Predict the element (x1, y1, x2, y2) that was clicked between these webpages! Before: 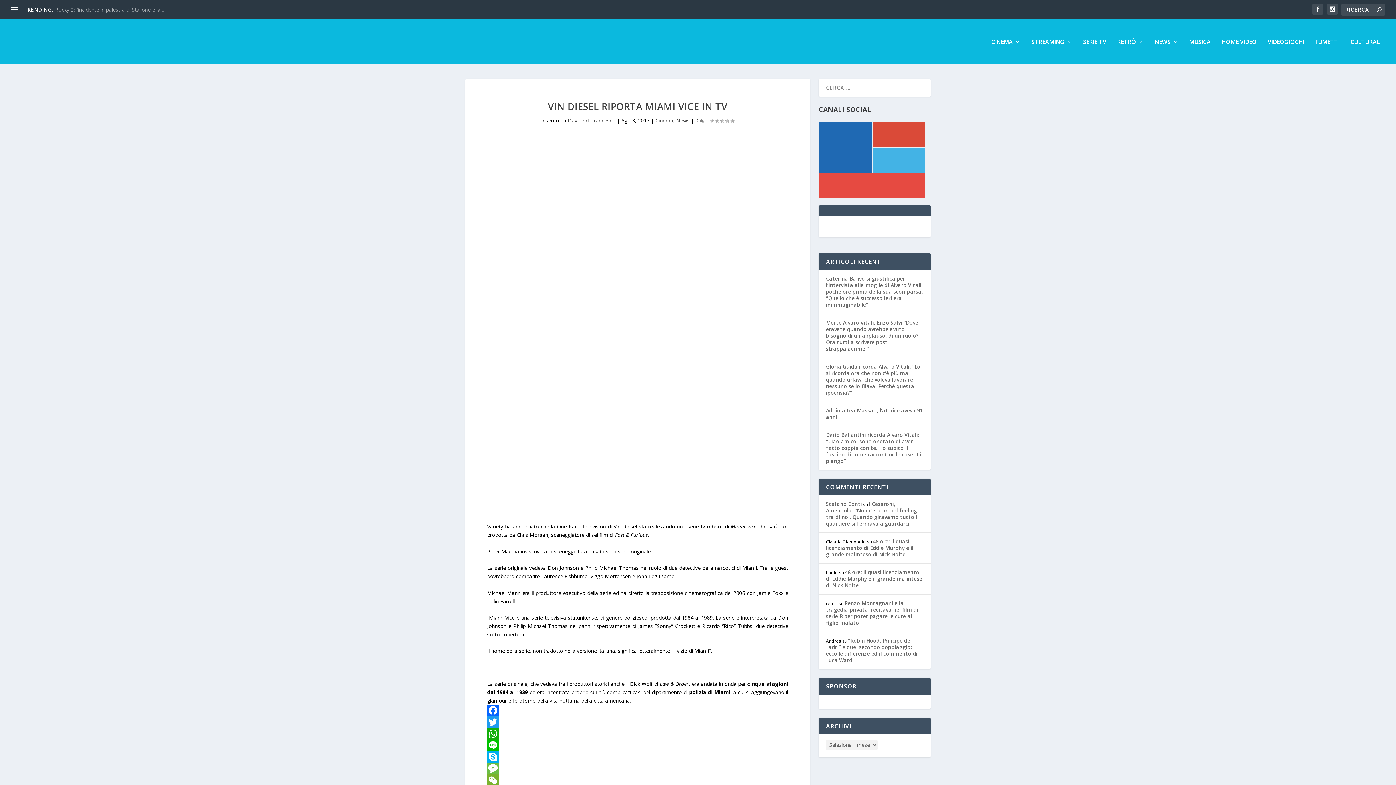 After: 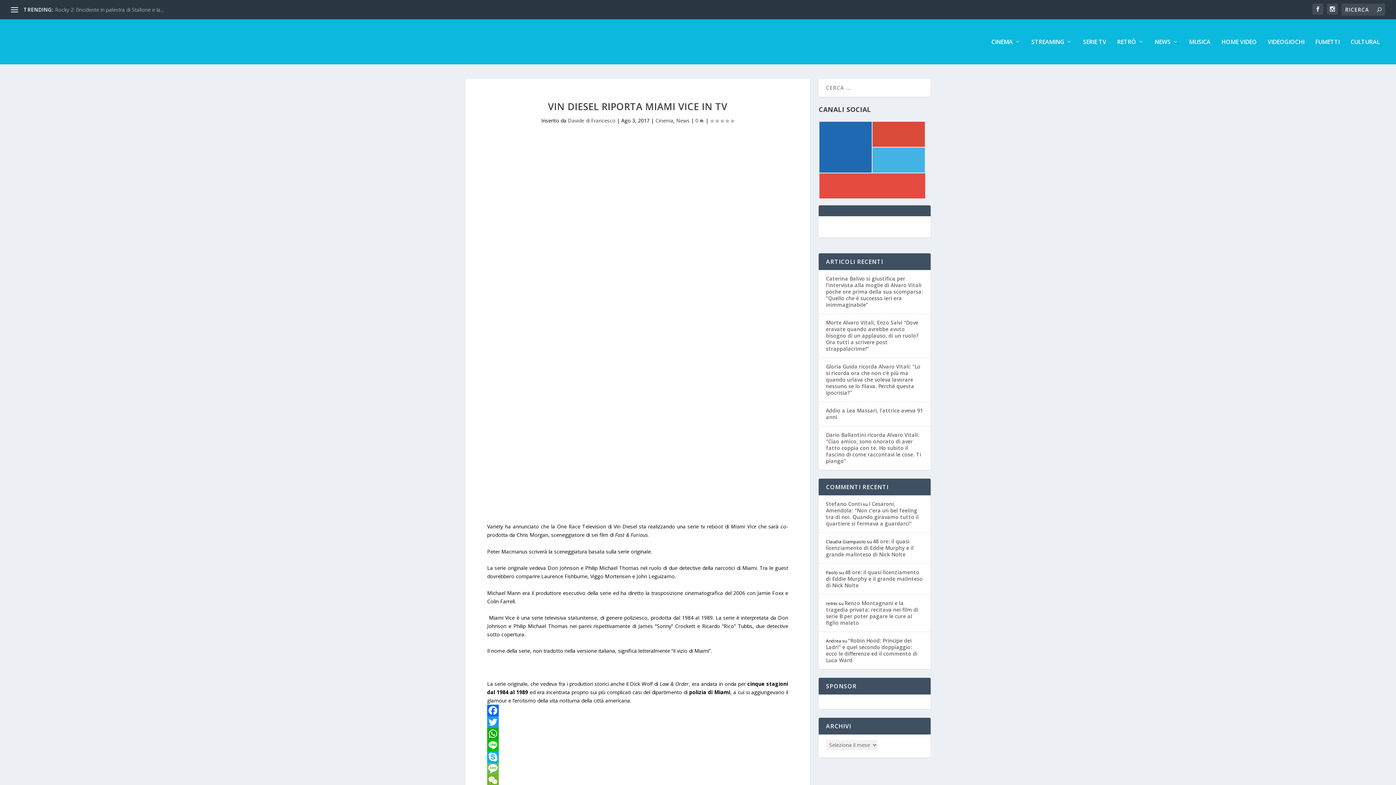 Action: bbox: (487, 728, 788, 740) label: WhatsApp